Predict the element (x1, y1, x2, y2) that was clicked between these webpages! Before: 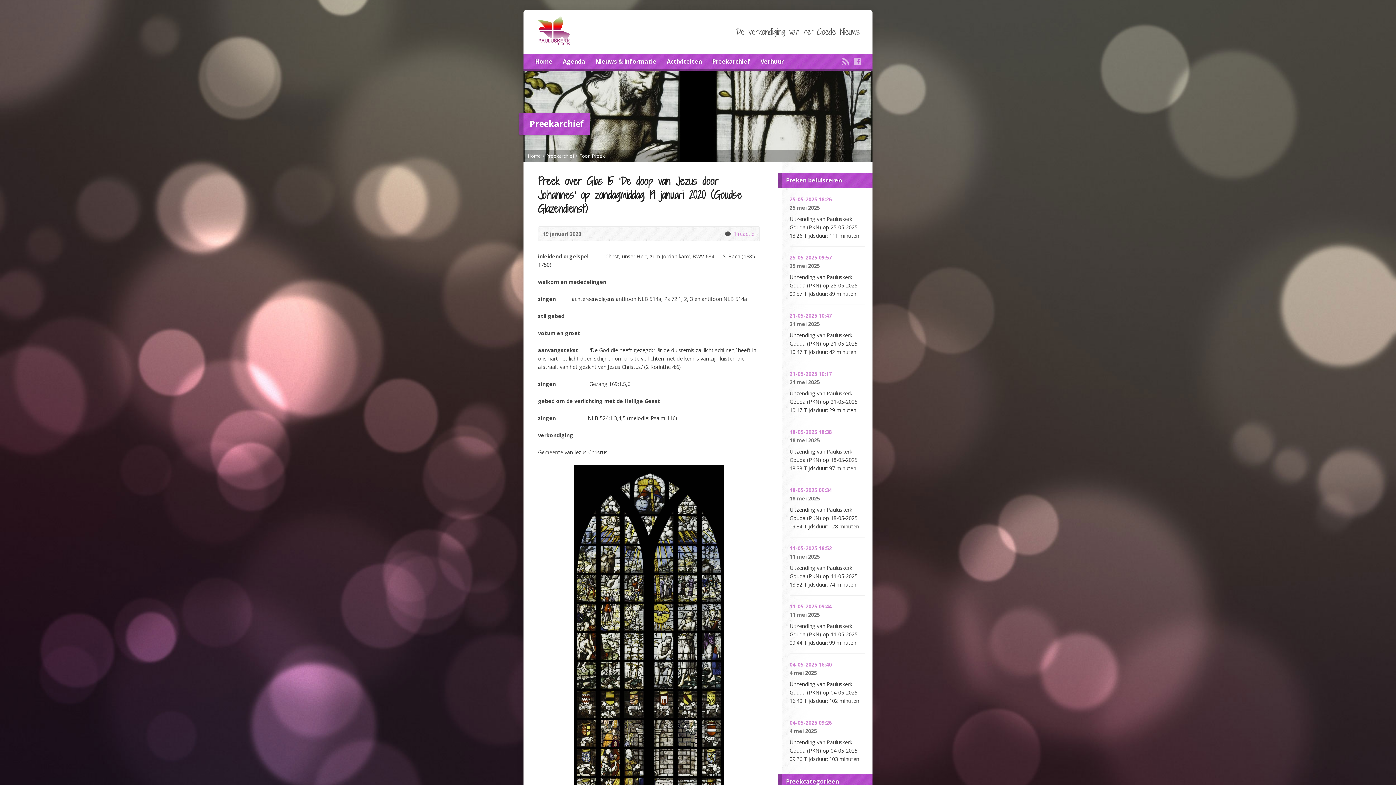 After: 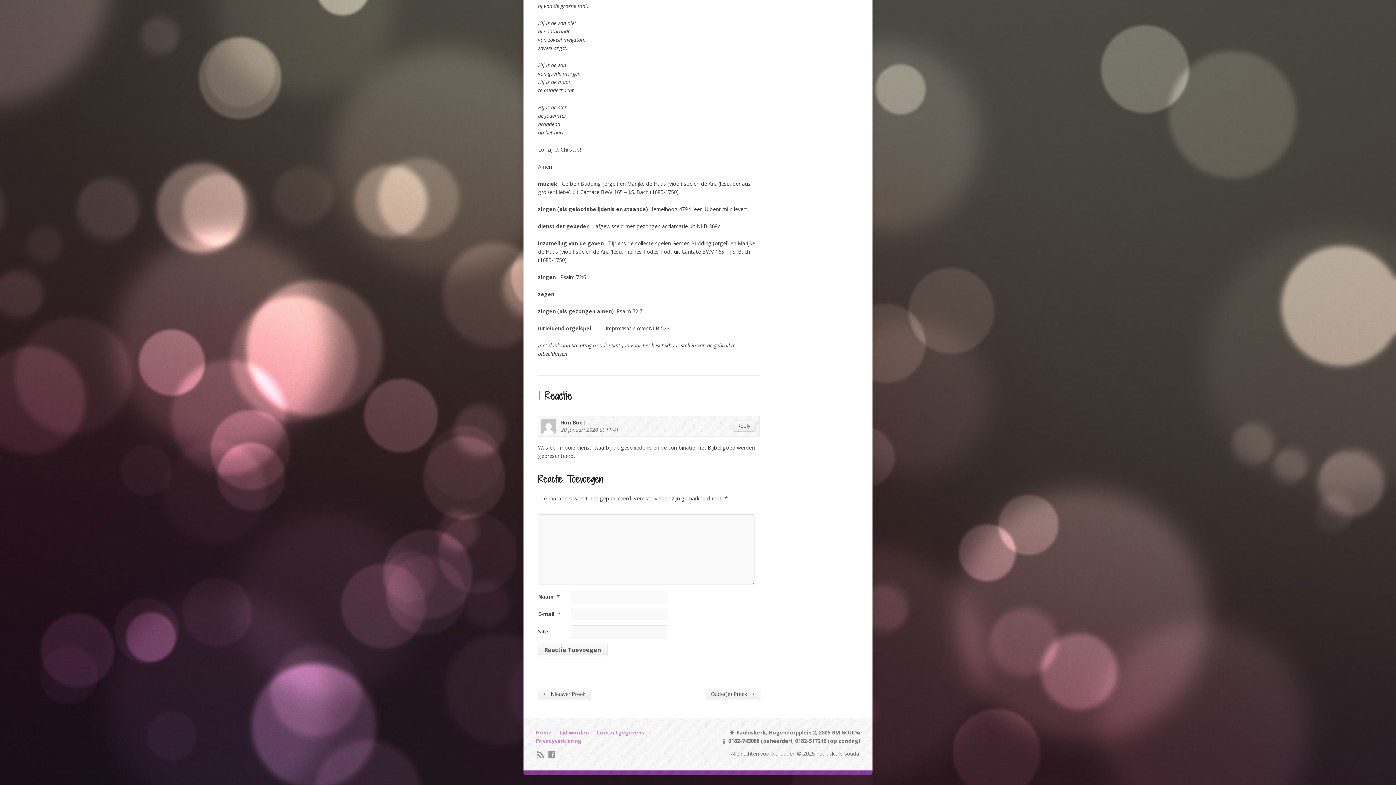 Action: label: 1 reactie bbox: (732, 230, 754, 237)